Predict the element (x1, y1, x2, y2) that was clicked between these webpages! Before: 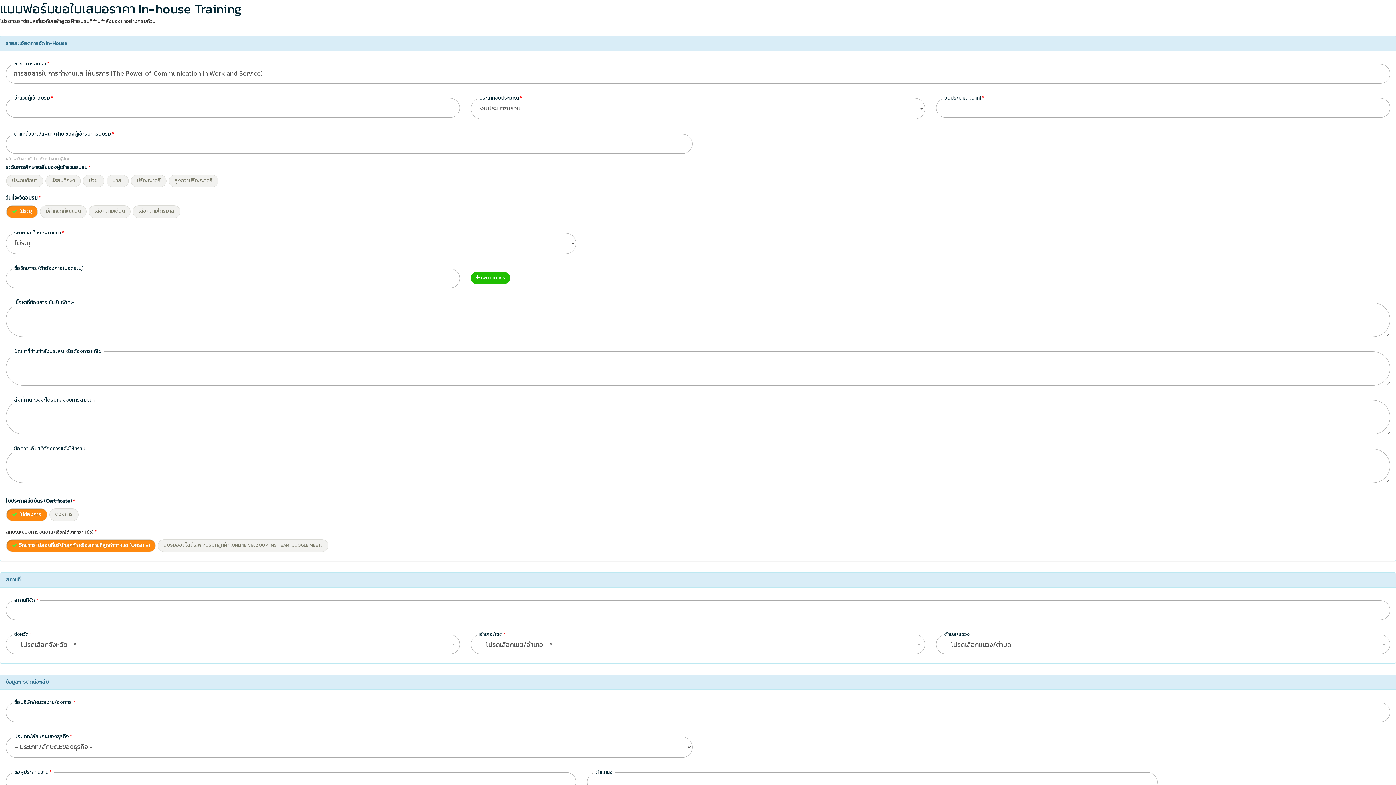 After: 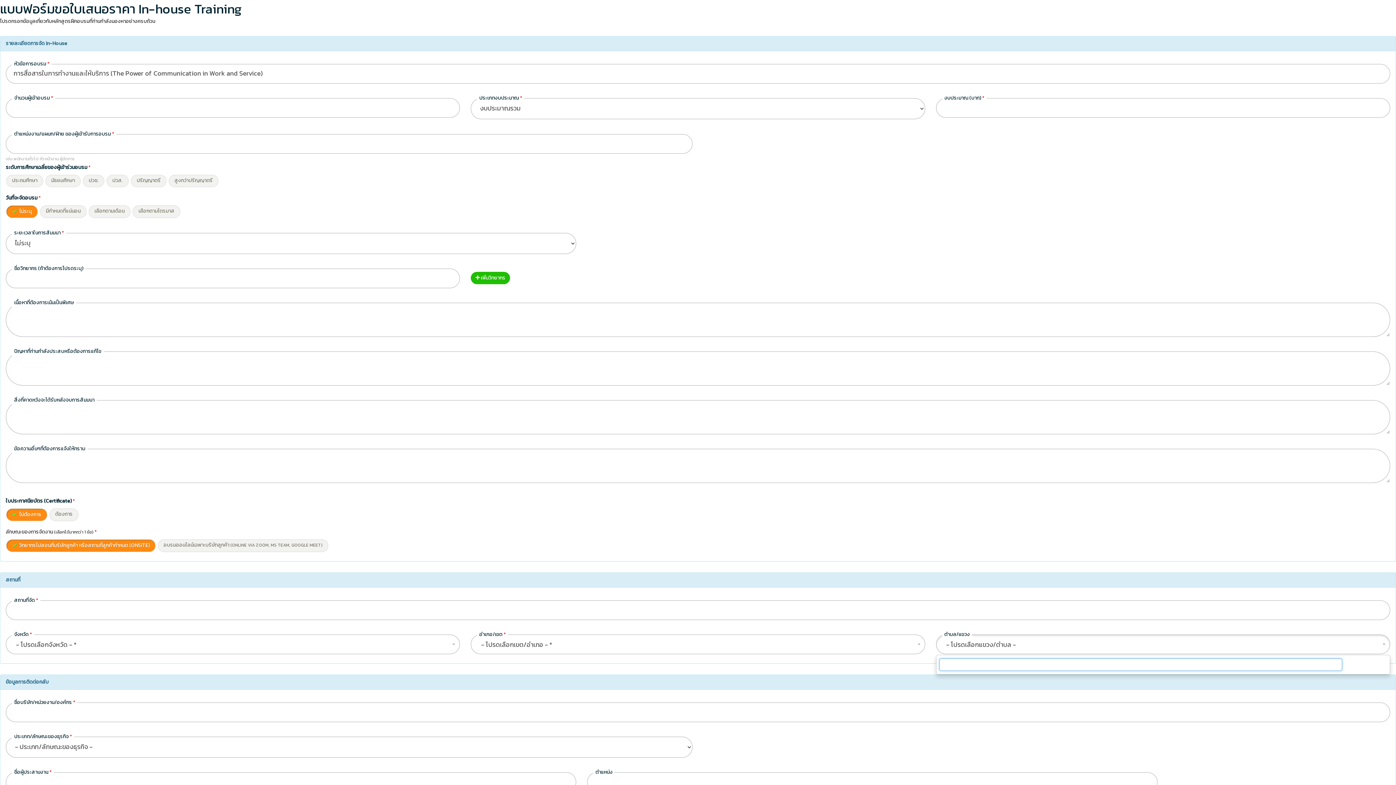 Action: bbox: (936, 634, 1390, 654) label: - โปรดเลือกแขวง/ตำบล -
 